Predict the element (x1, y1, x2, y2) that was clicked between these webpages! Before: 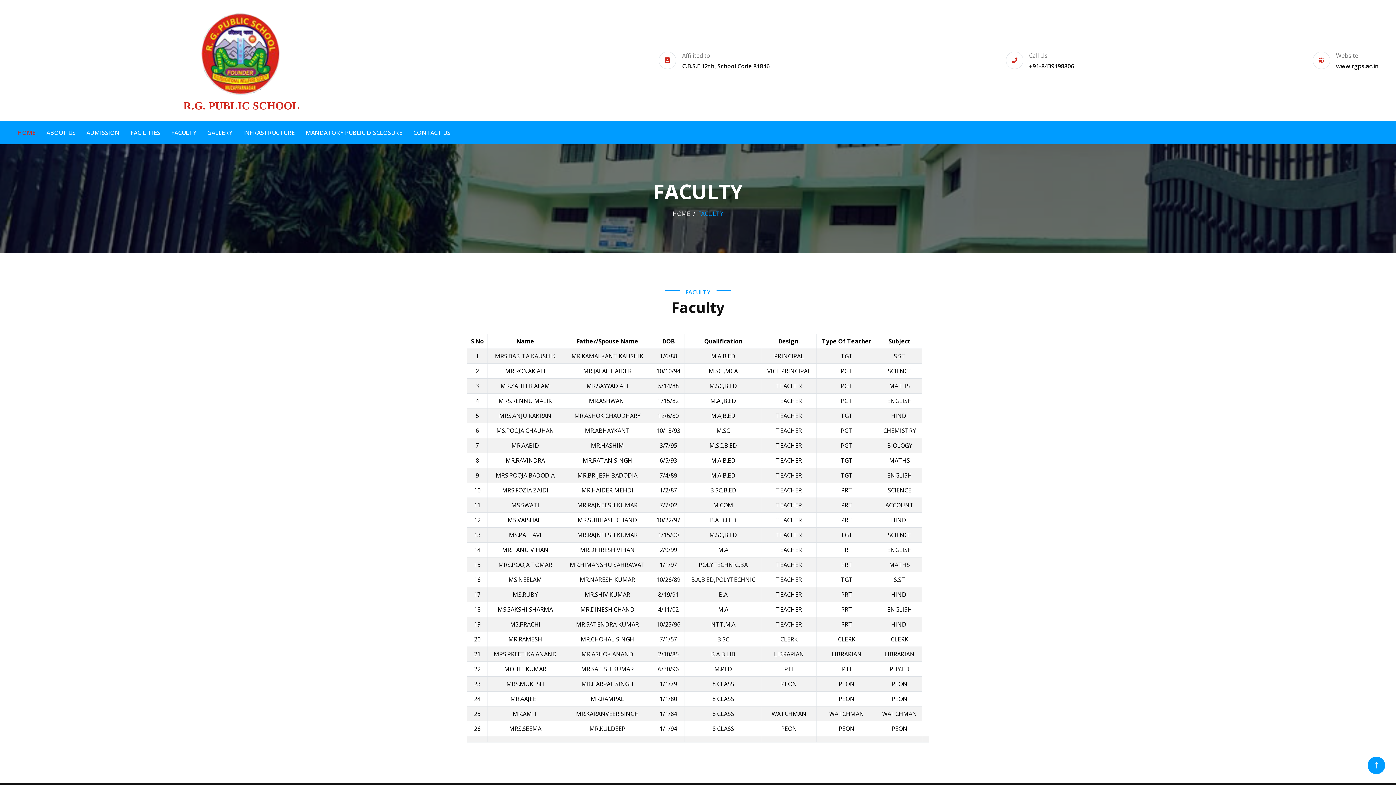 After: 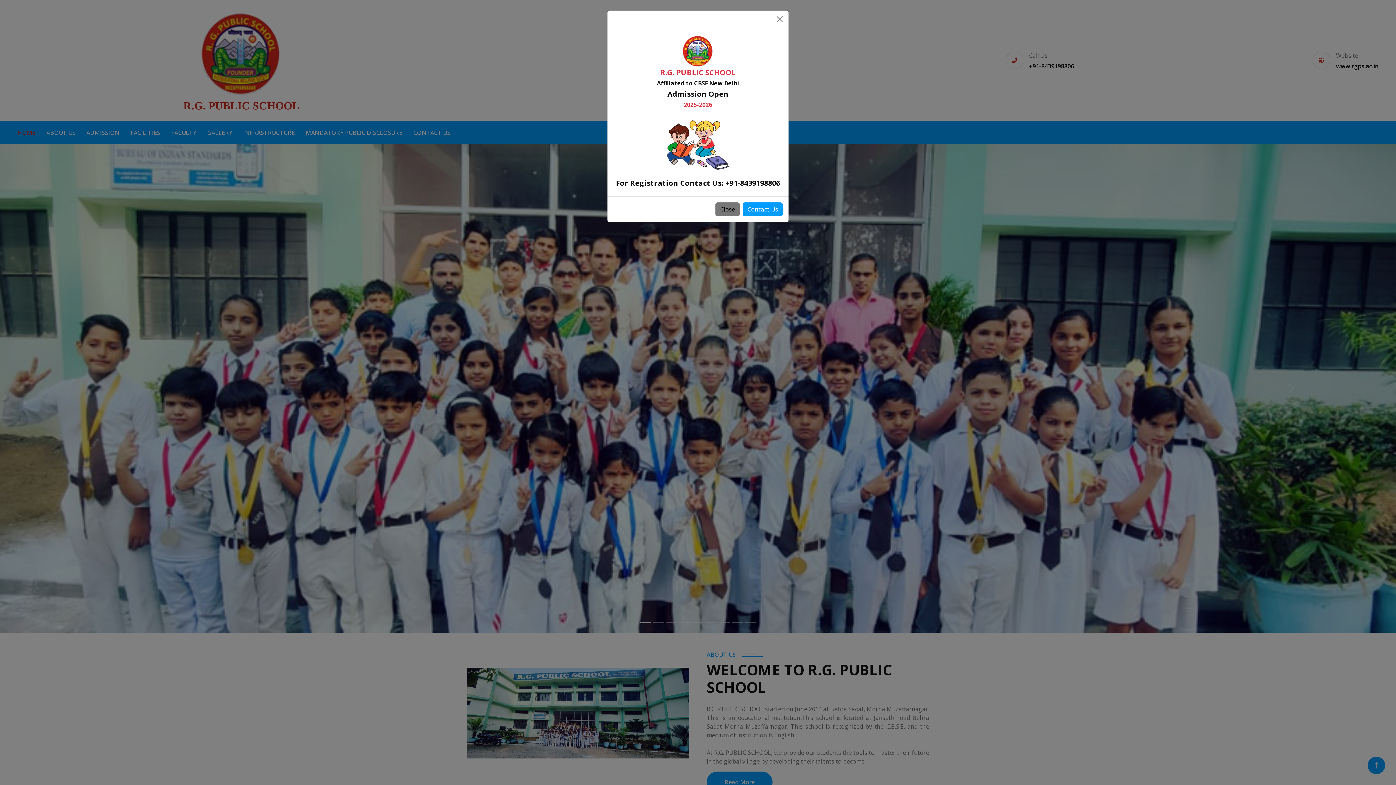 Action: label: HOME bbox: (17, 121, 35, 144)